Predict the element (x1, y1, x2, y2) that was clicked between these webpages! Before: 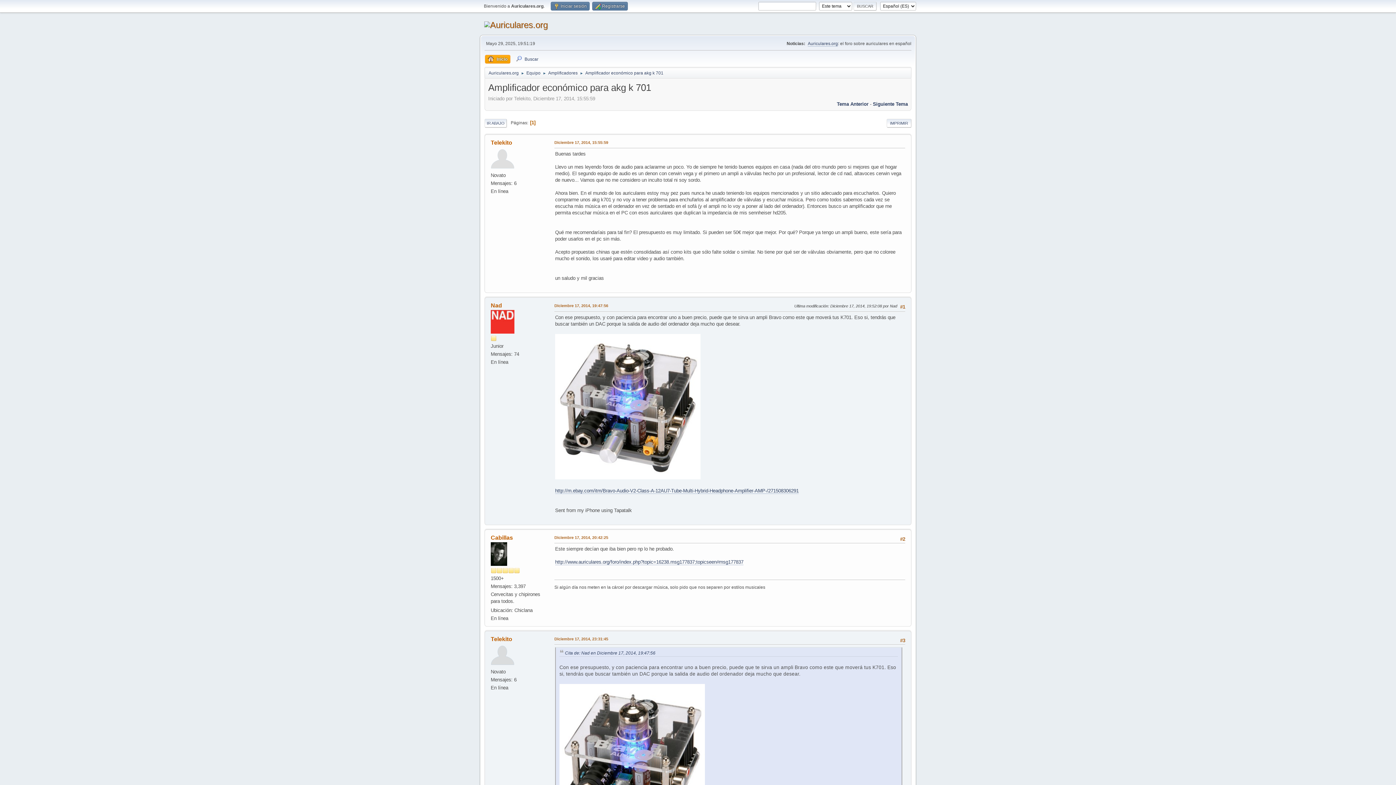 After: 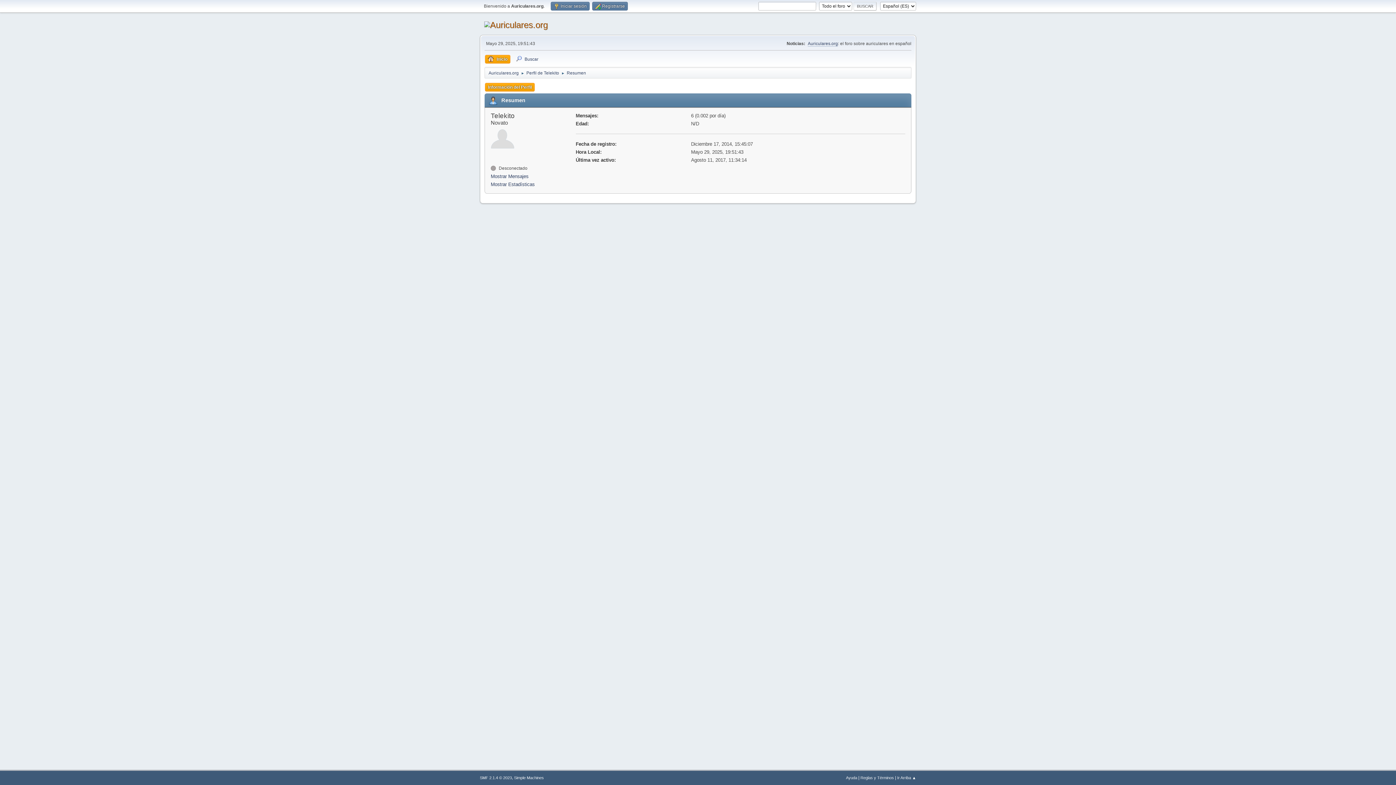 Action: bbox: (490, 652, 514, 658)